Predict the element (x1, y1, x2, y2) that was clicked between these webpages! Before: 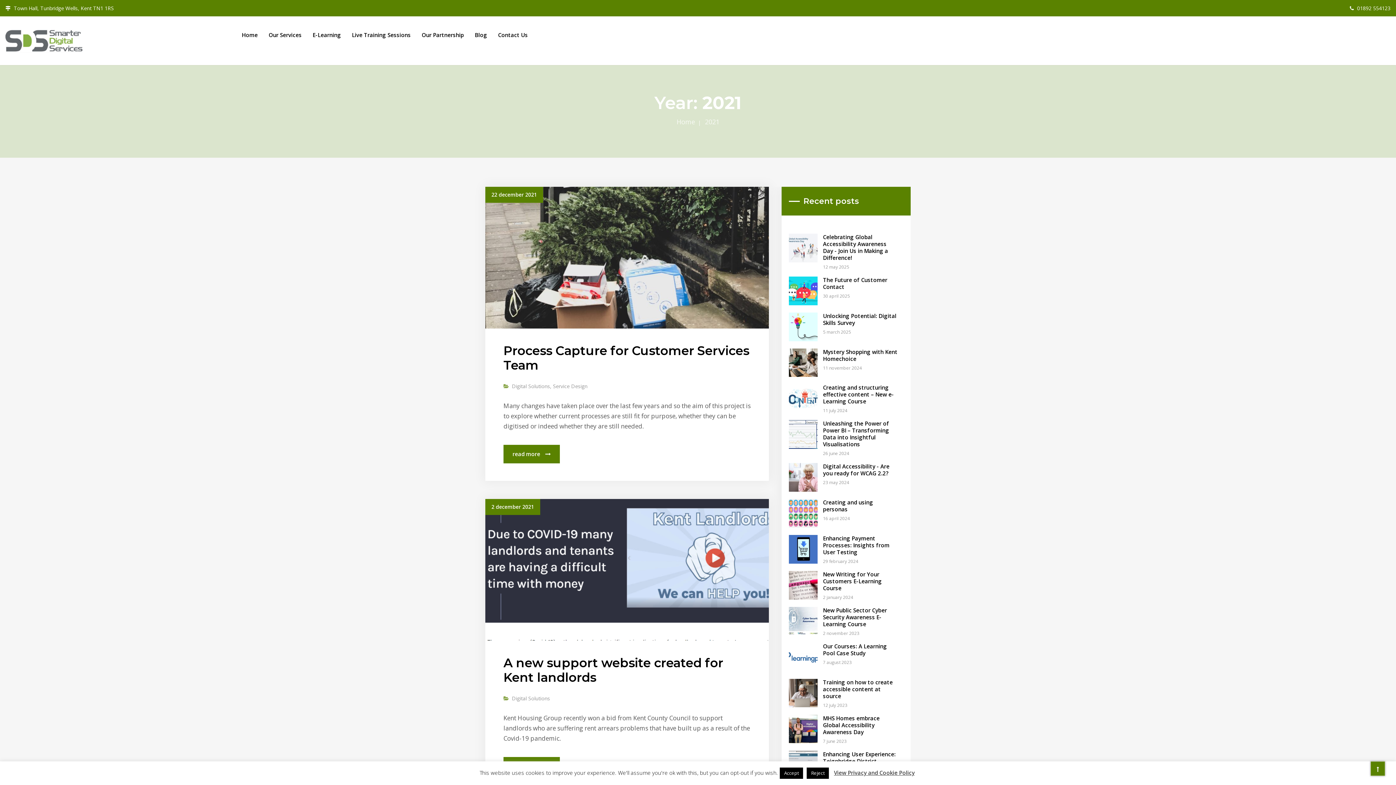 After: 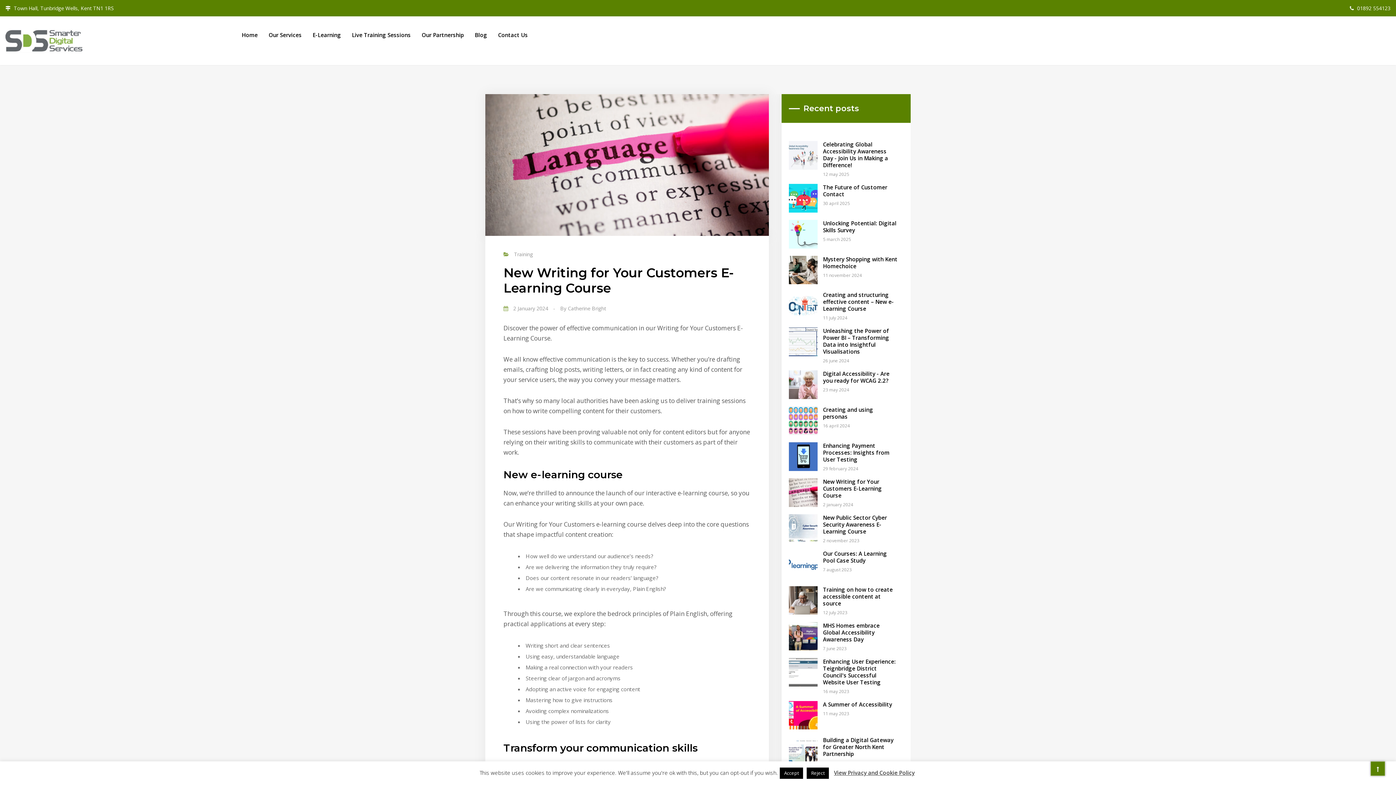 Action: bbox: (823, 571, 898, 591) label: New Writing for Your Customers E-Learning Course